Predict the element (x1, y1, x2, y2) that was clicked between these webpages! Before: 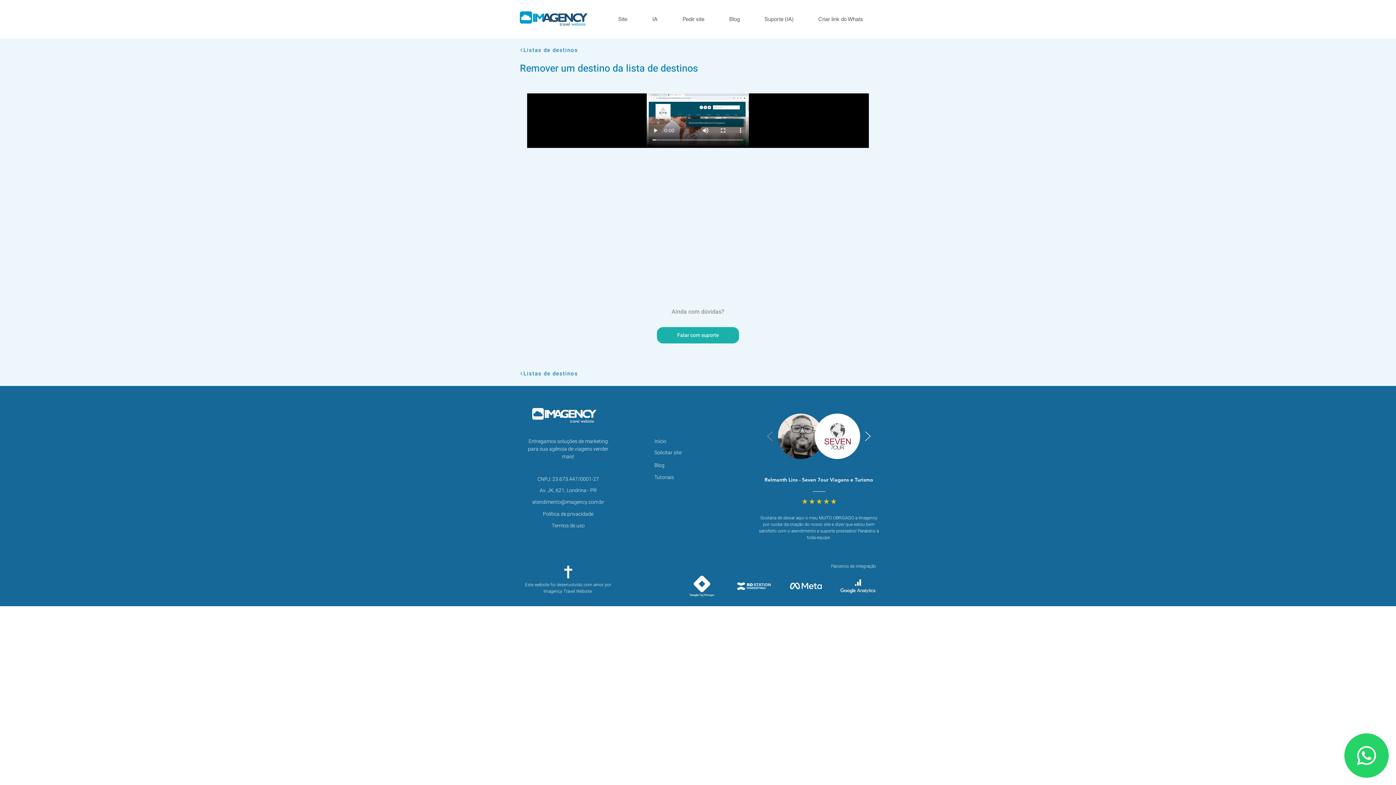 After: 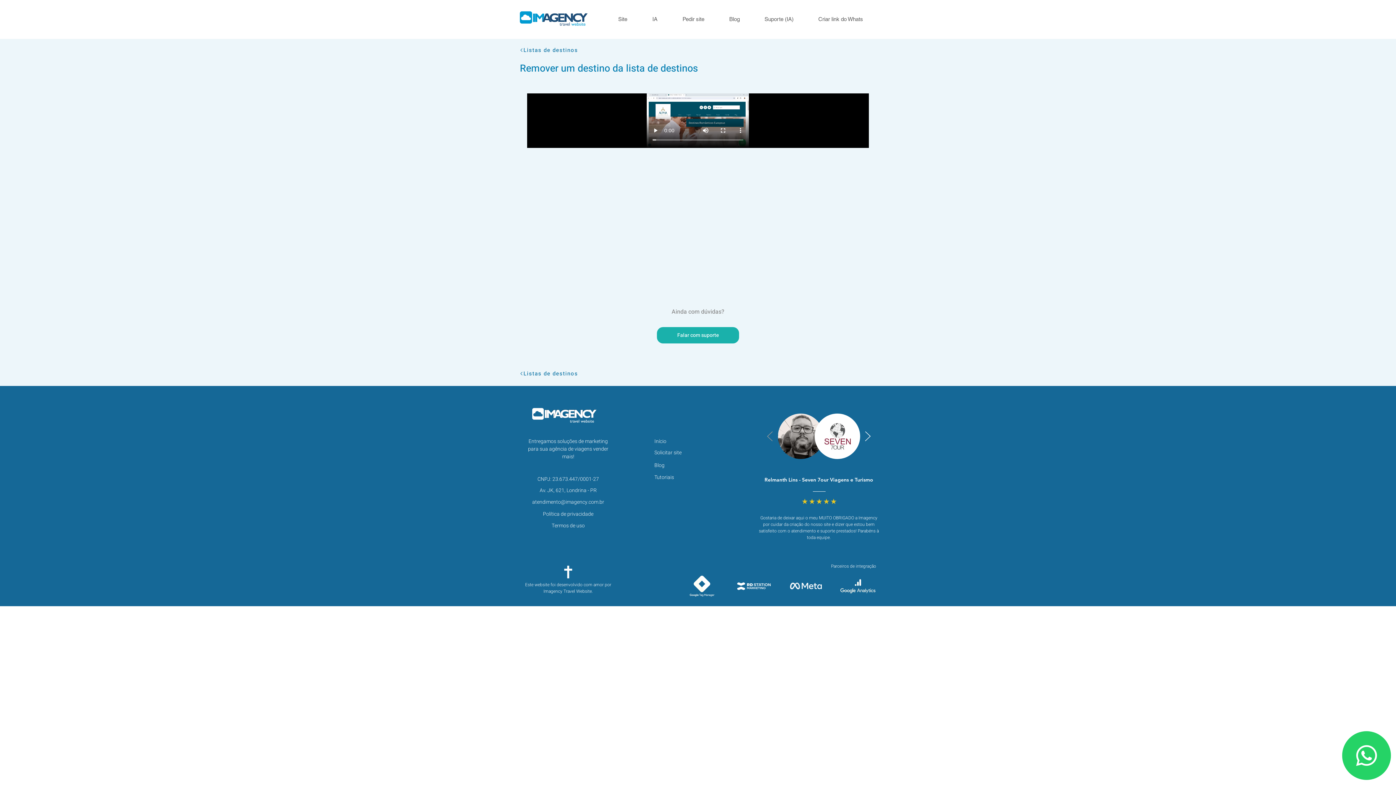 Action: bbox: (1357, 746, 1376, 765)